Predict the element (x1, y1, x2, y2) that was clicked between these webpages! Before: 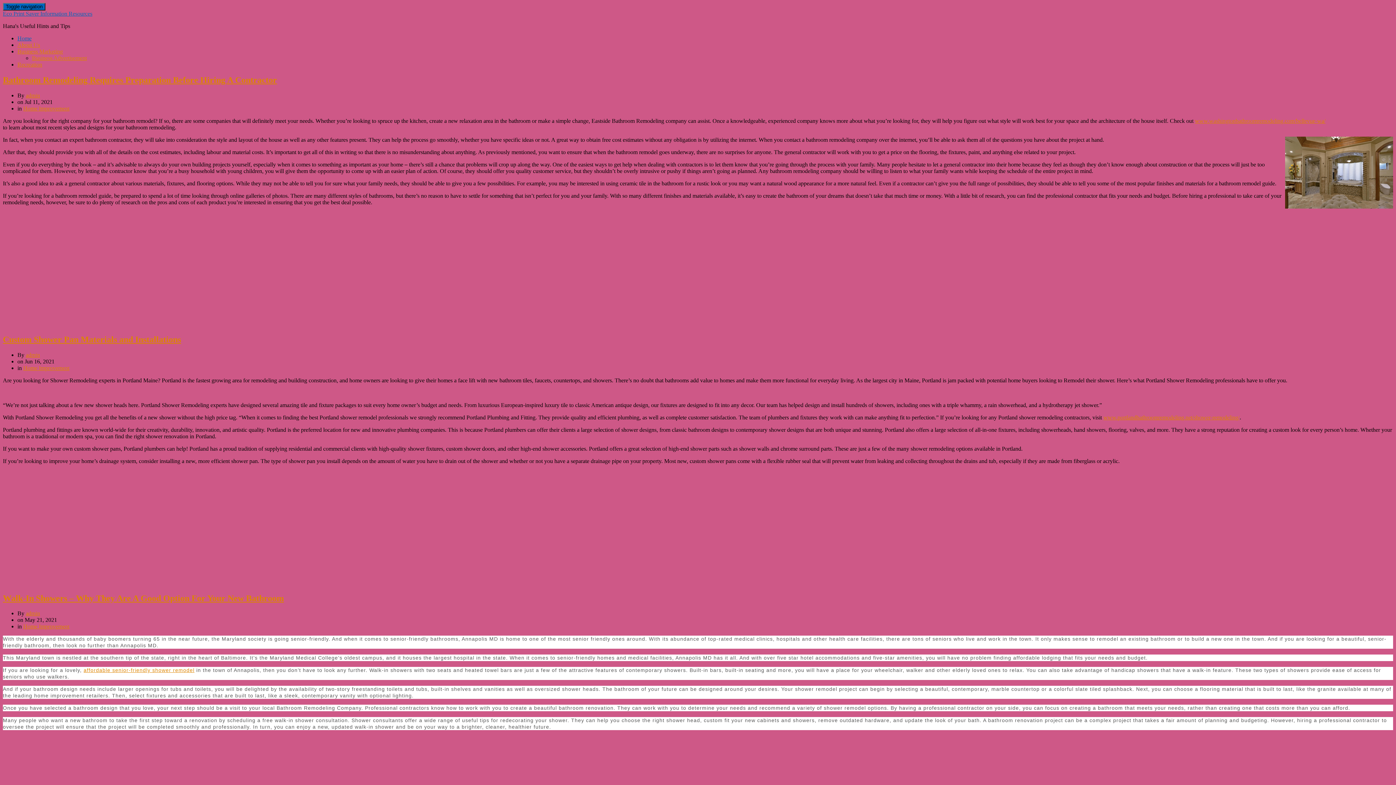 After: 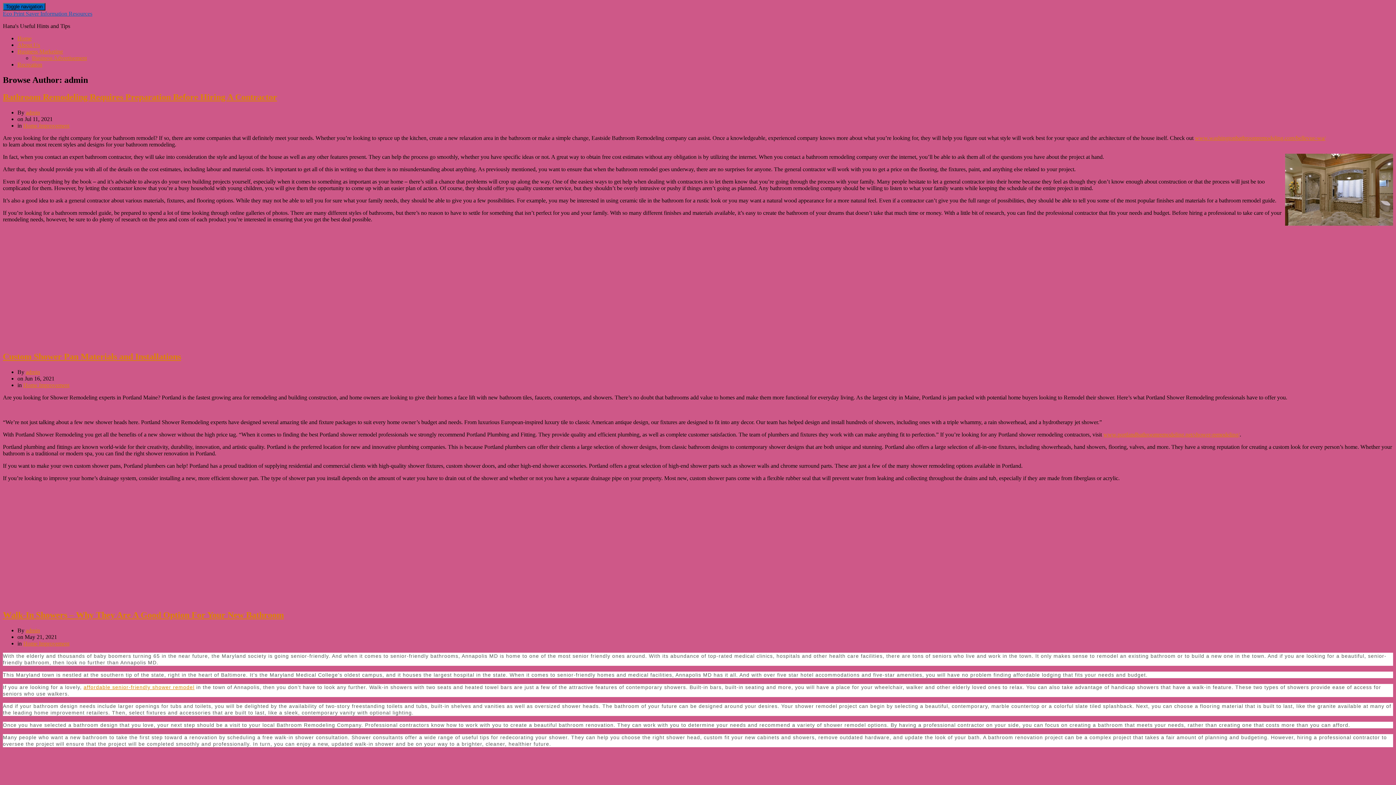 Action: label: admin bbox: (25, 351, 40, 358)